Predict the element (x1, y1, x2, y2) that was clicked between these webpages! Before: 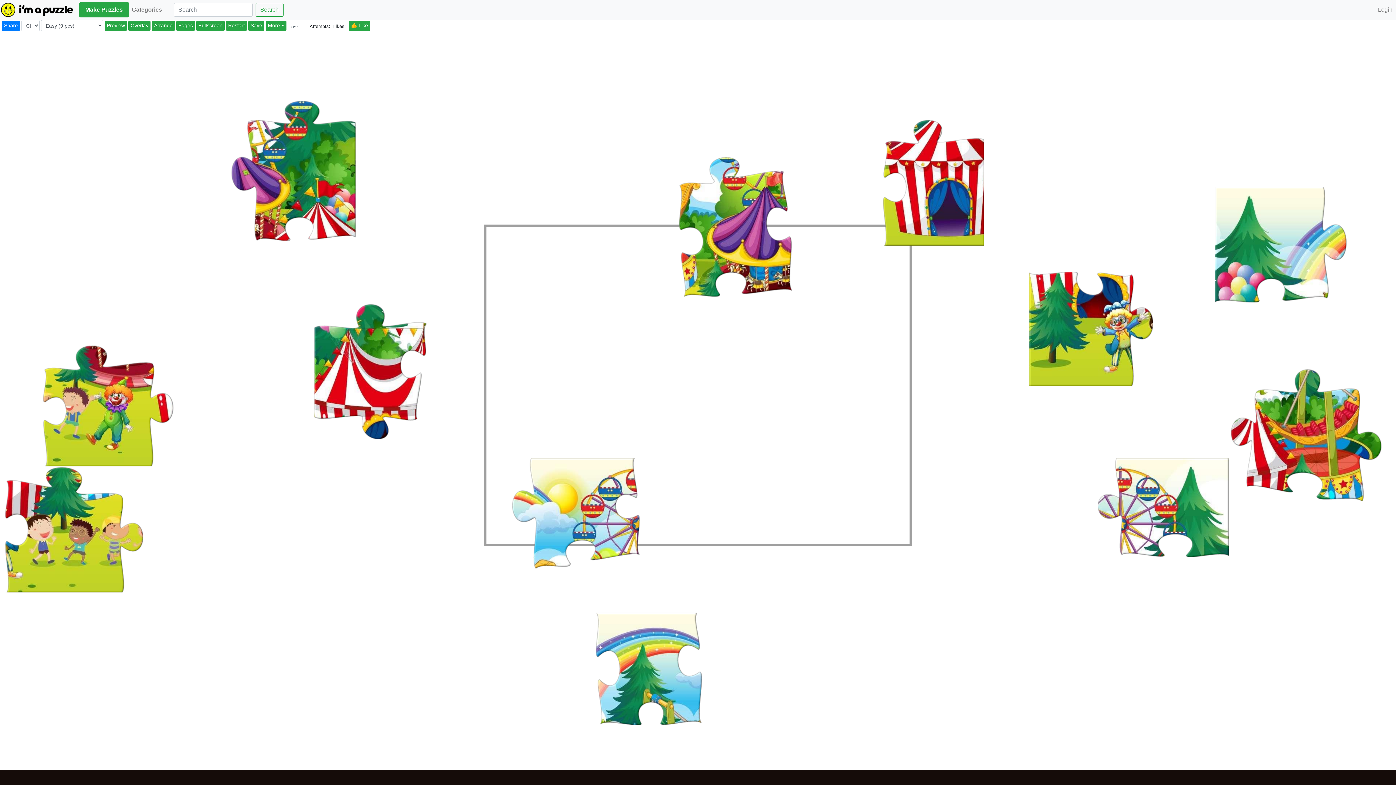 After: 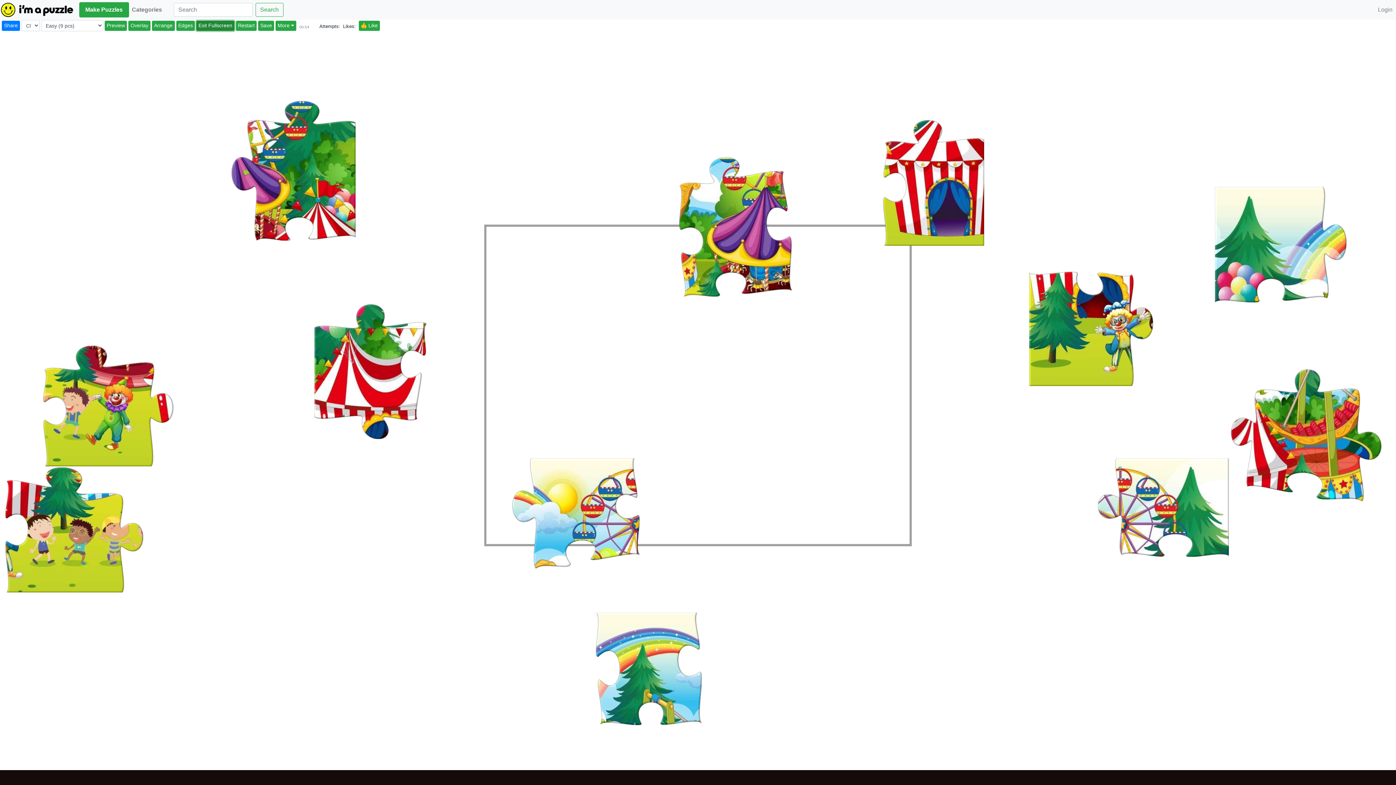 Action: label: Fullscreen bbox: (196, 20, 224, 30)